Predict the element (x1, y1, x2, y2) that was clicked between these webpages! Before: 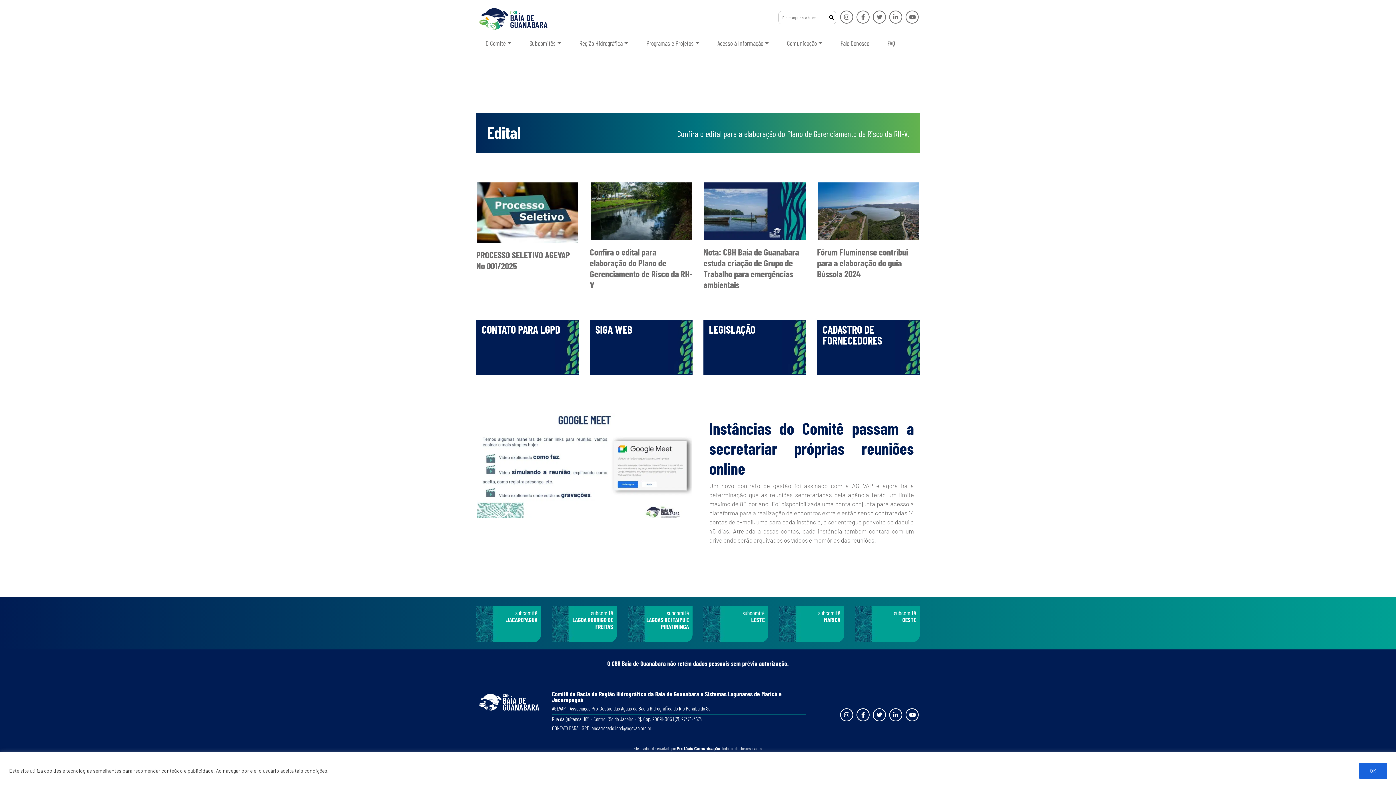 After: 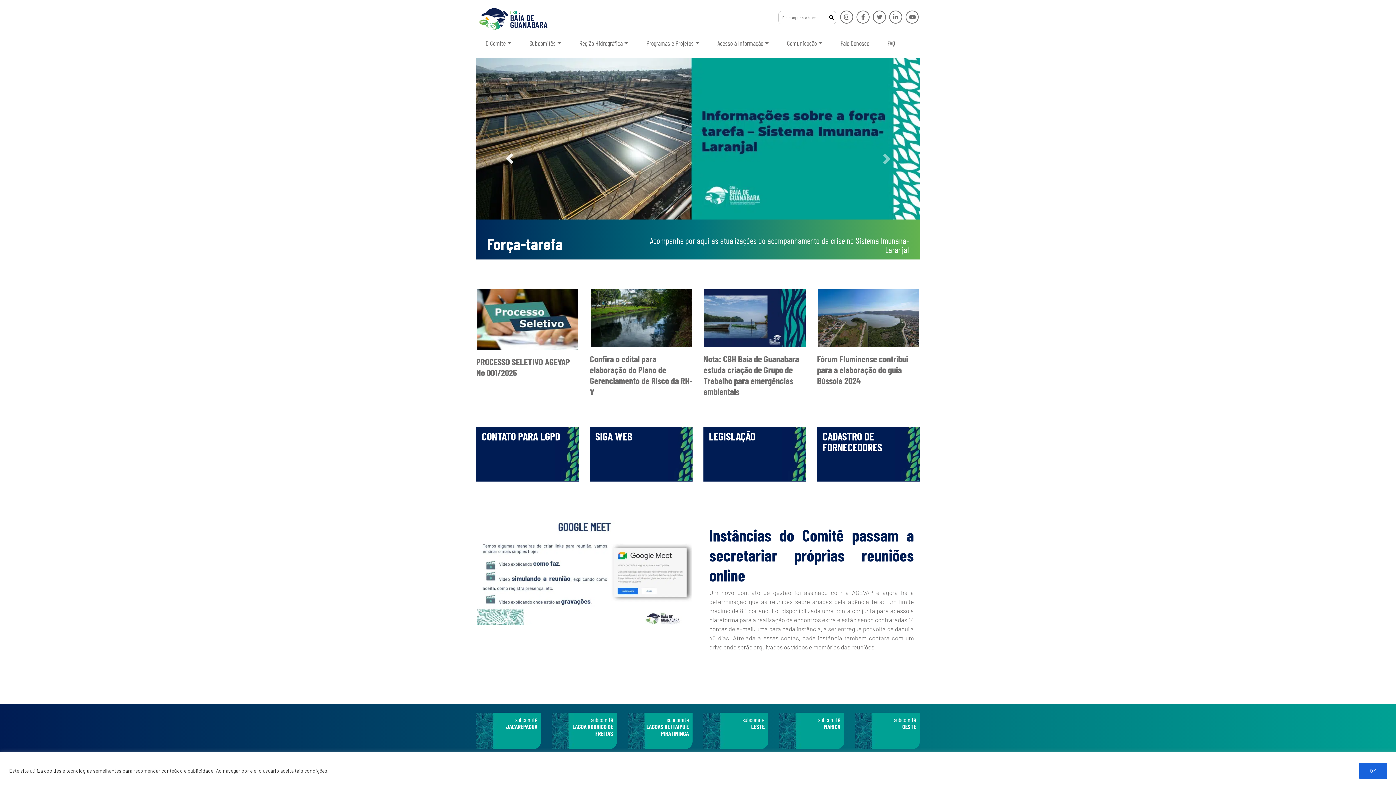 Action: bbox: (476, 58, 542, 259) label: Previous